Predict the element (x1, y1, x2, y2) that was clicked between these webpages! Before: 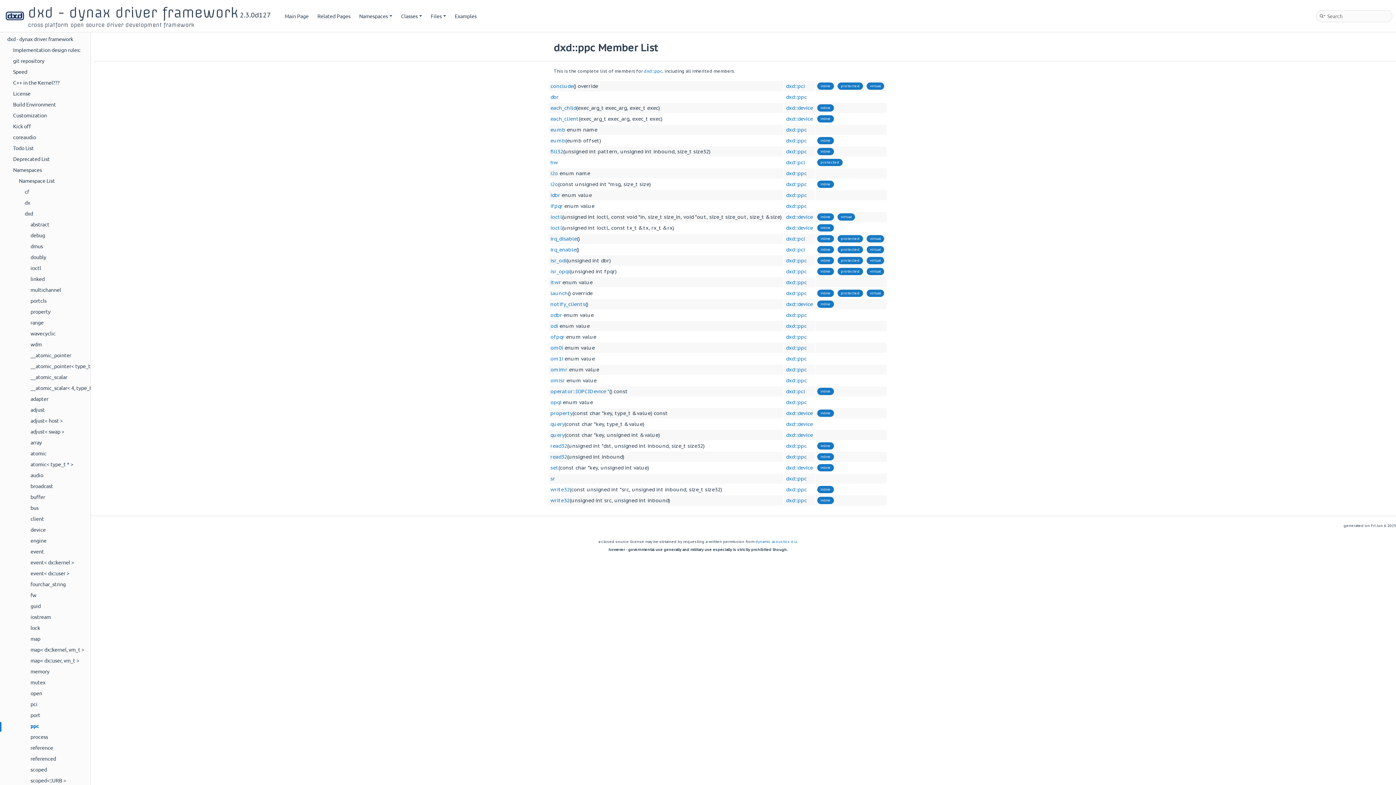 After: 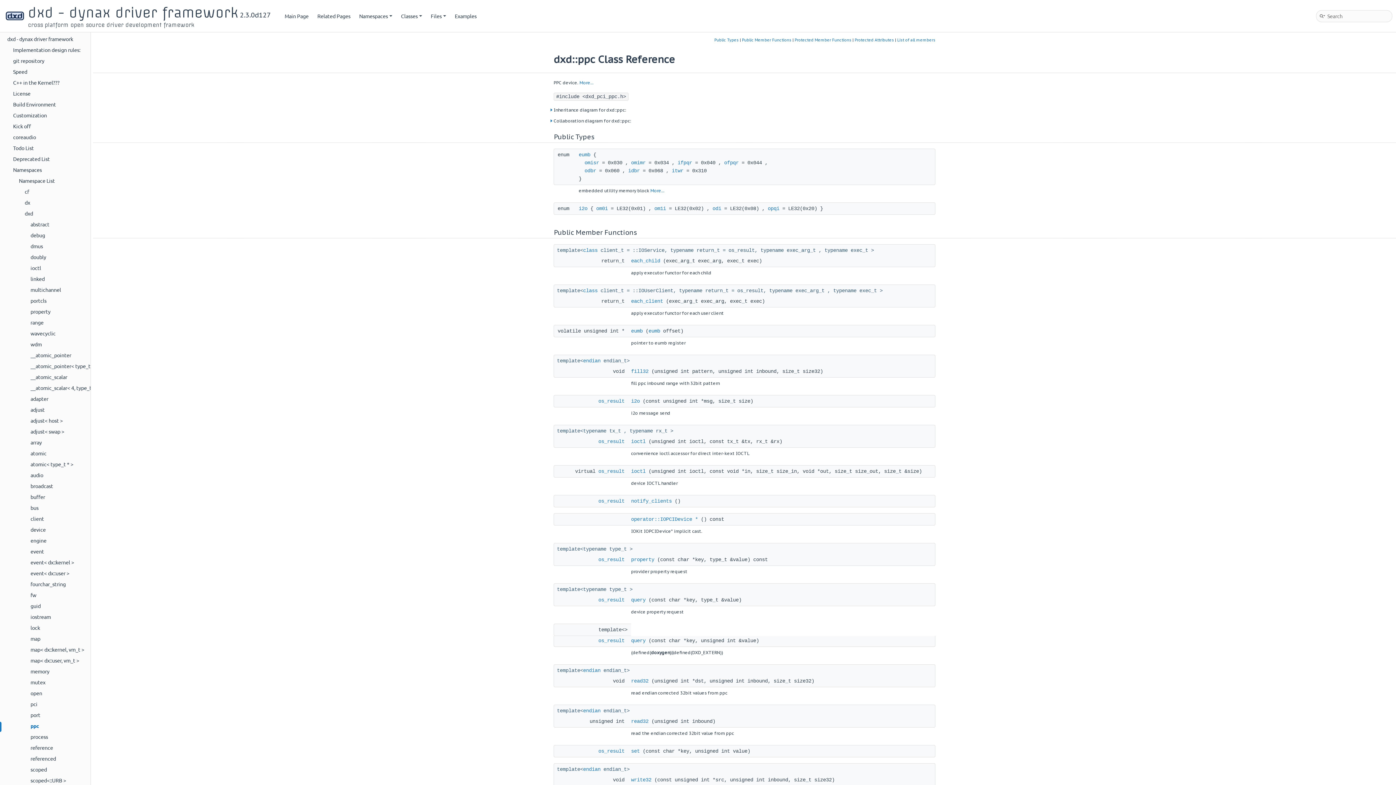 Action: label: dxd::ppc bbox: (786, 366, 806, 373)